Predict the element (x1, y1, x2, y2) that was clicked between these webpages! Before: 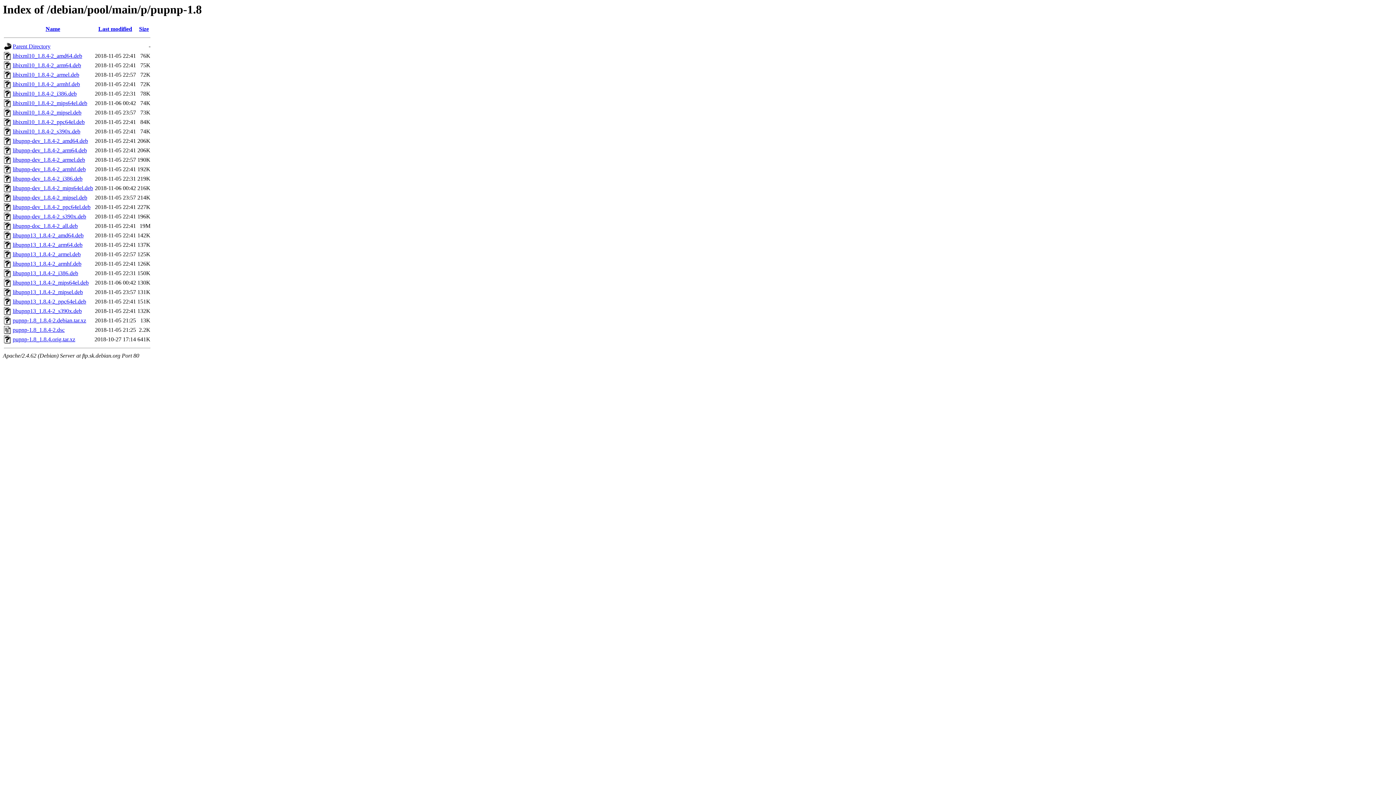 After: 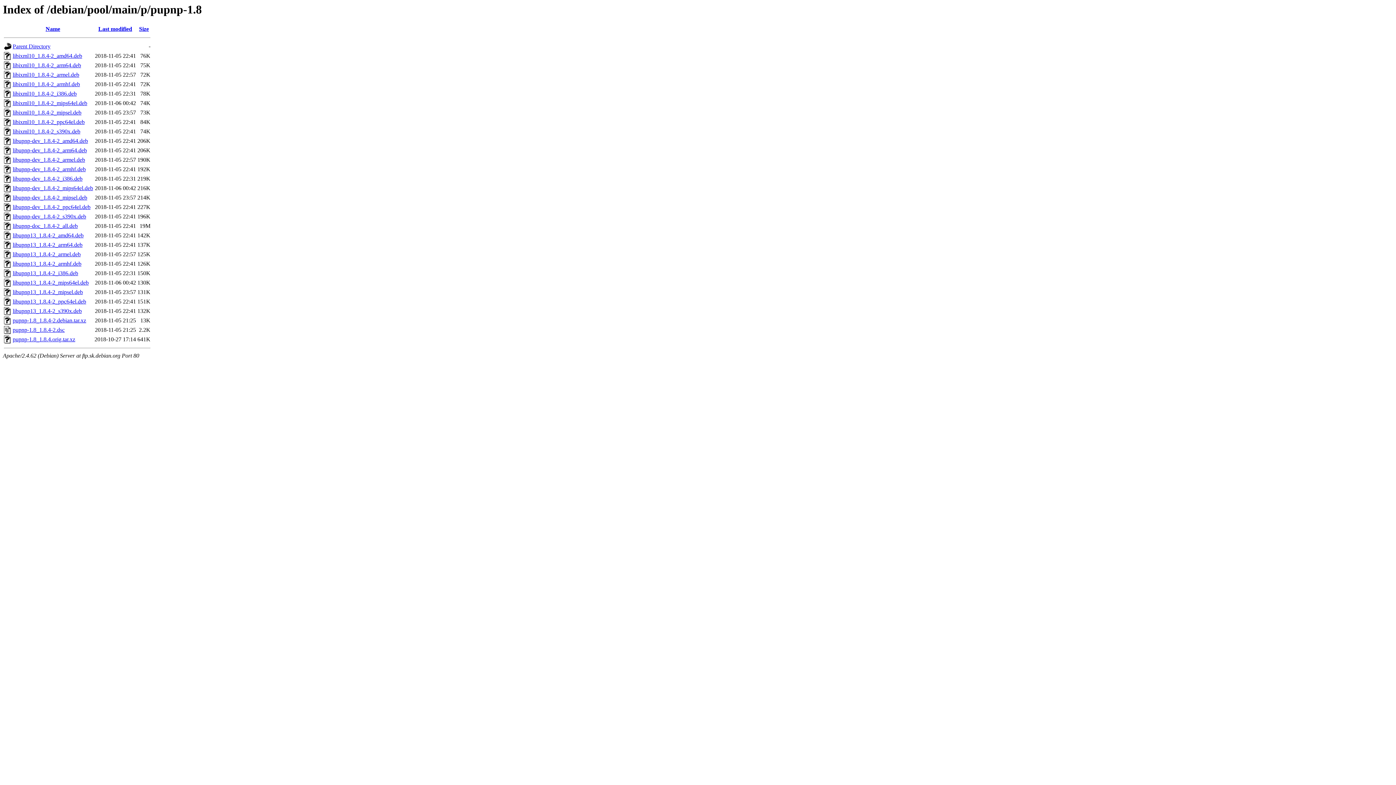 Action: bbox: (12, 260, 81, 267) label: libupnp13_1.8.4-2_armhf.deb